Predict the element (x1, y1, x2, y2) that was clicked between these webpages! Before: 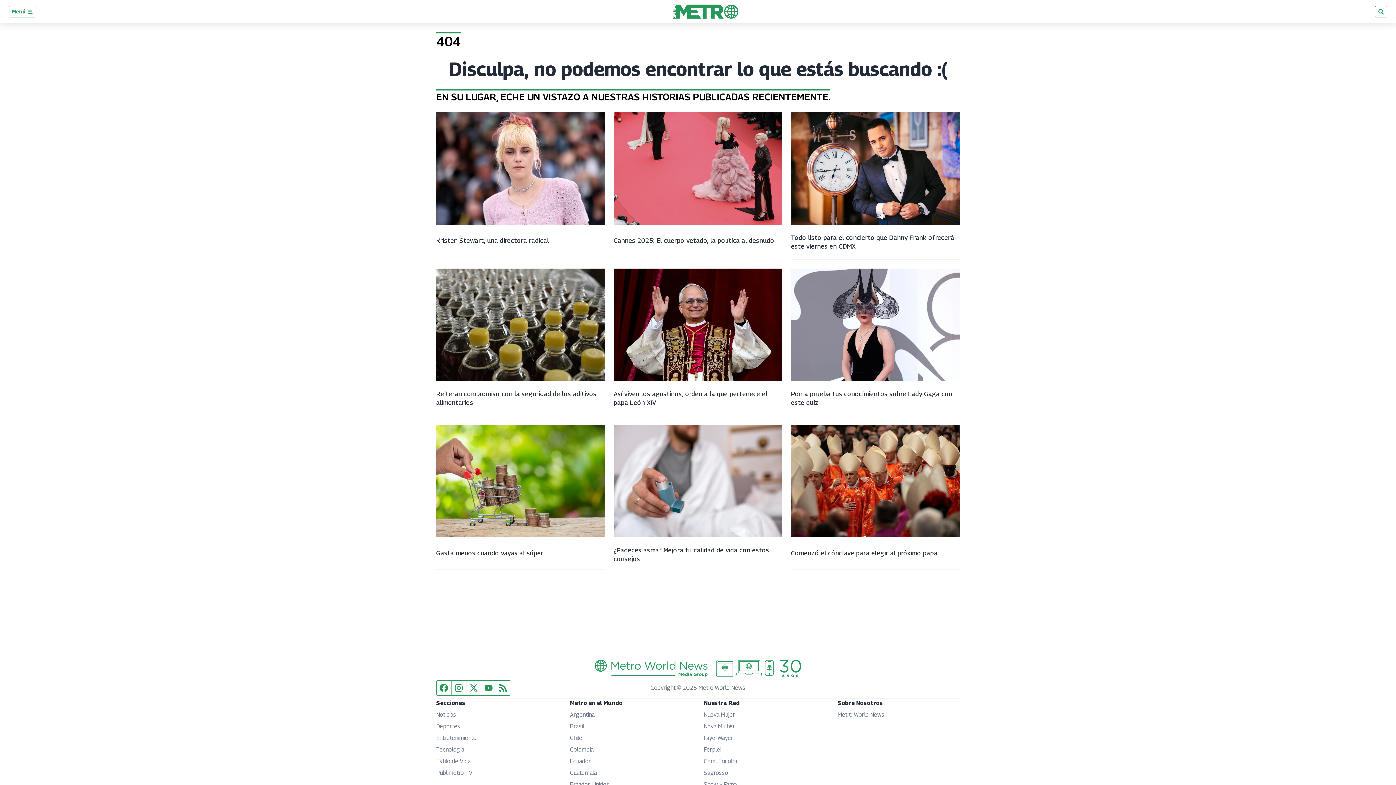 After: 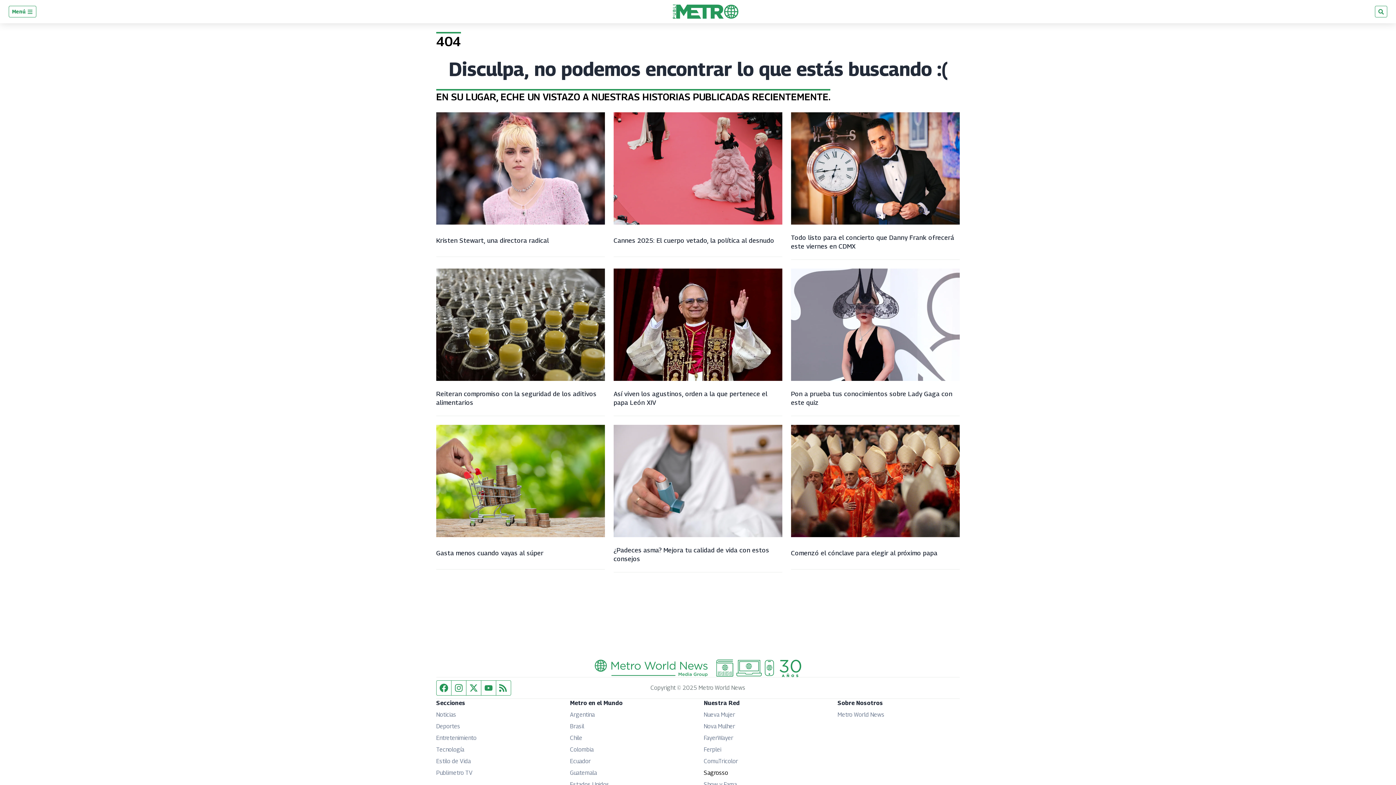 Action: bbox: (704, 769, 728, 776) label: Sagrosso
Opens in new window